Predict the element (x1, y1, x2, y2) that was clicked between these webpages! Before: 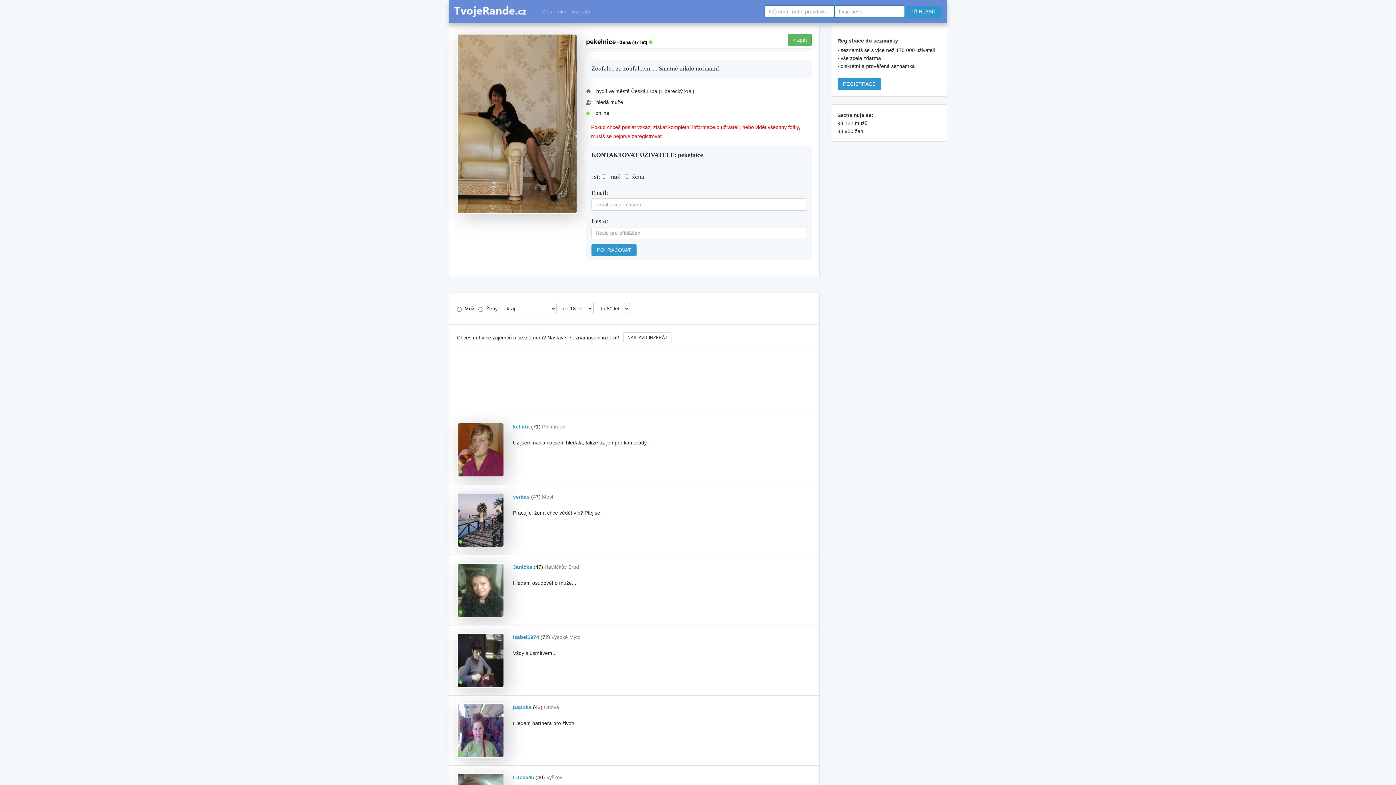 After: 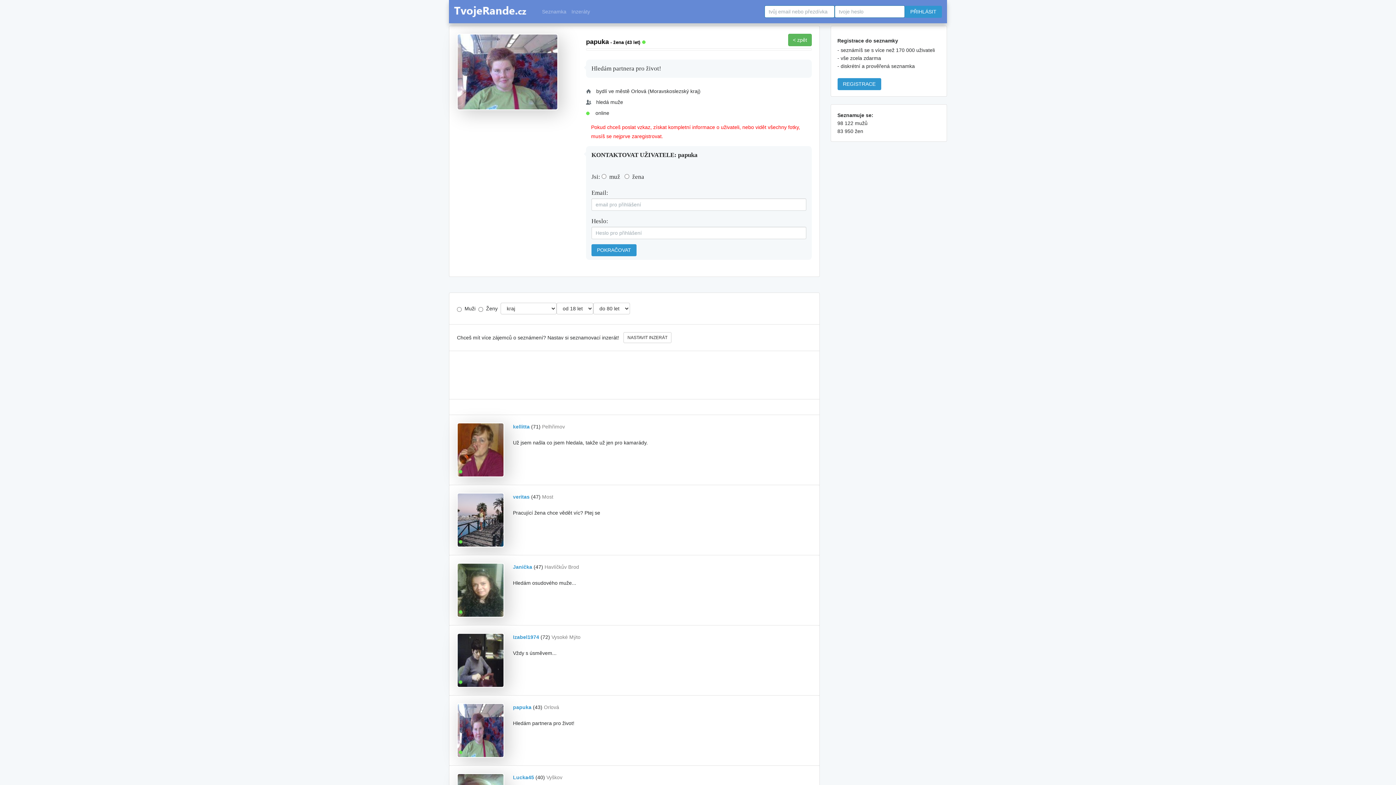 Action: bbox: (513, 704, 531, 710) label: papuka